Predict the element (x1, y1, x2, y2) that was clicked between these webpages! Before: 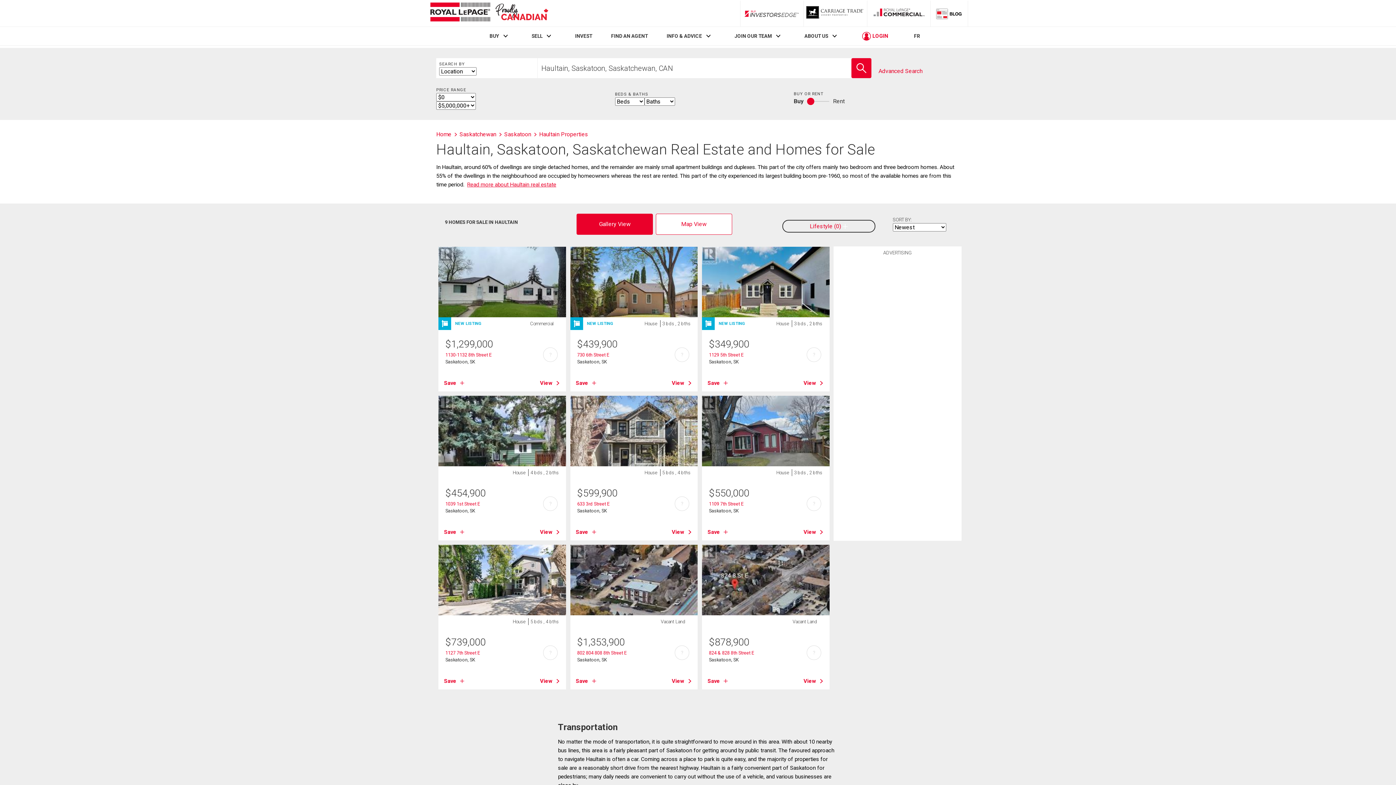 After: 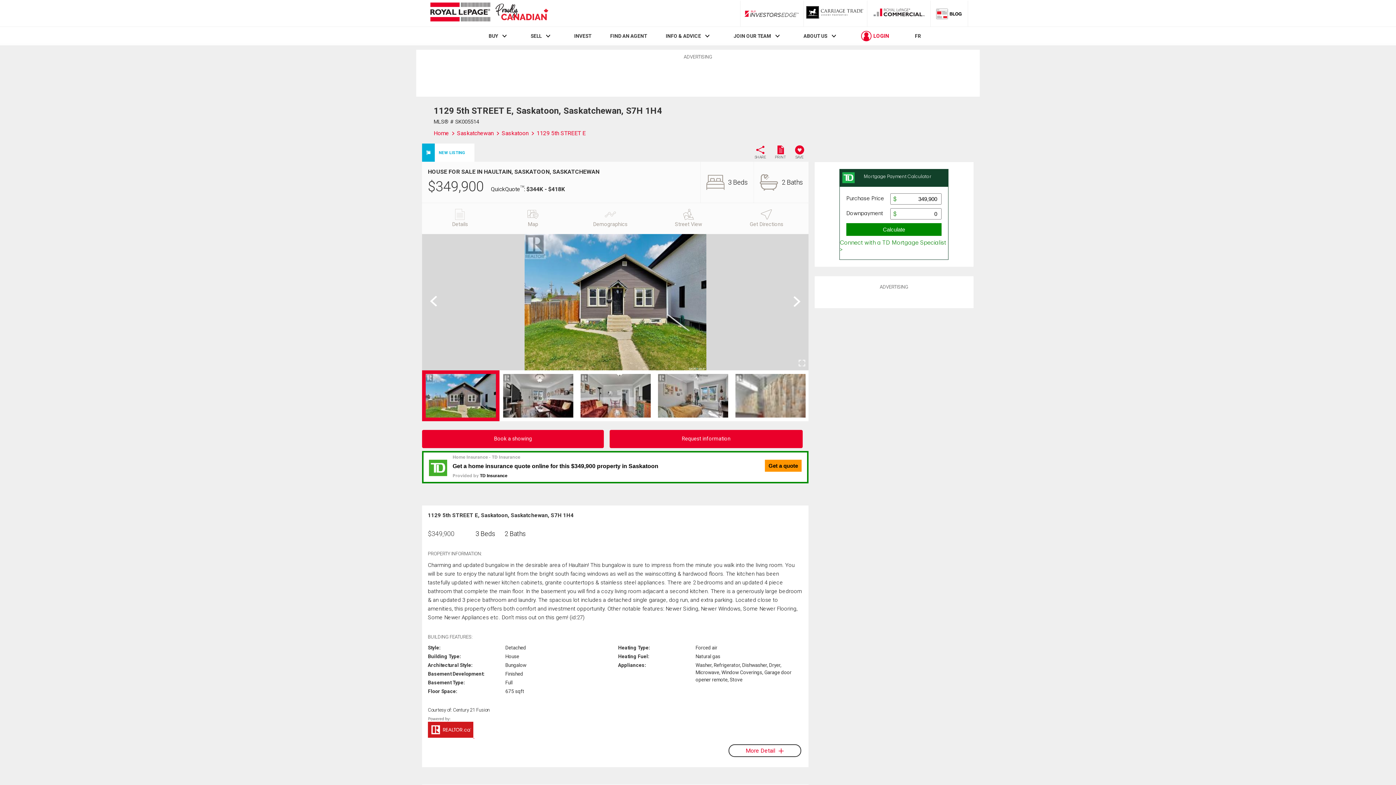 Action: bbox: (702, 246, 829, 317)